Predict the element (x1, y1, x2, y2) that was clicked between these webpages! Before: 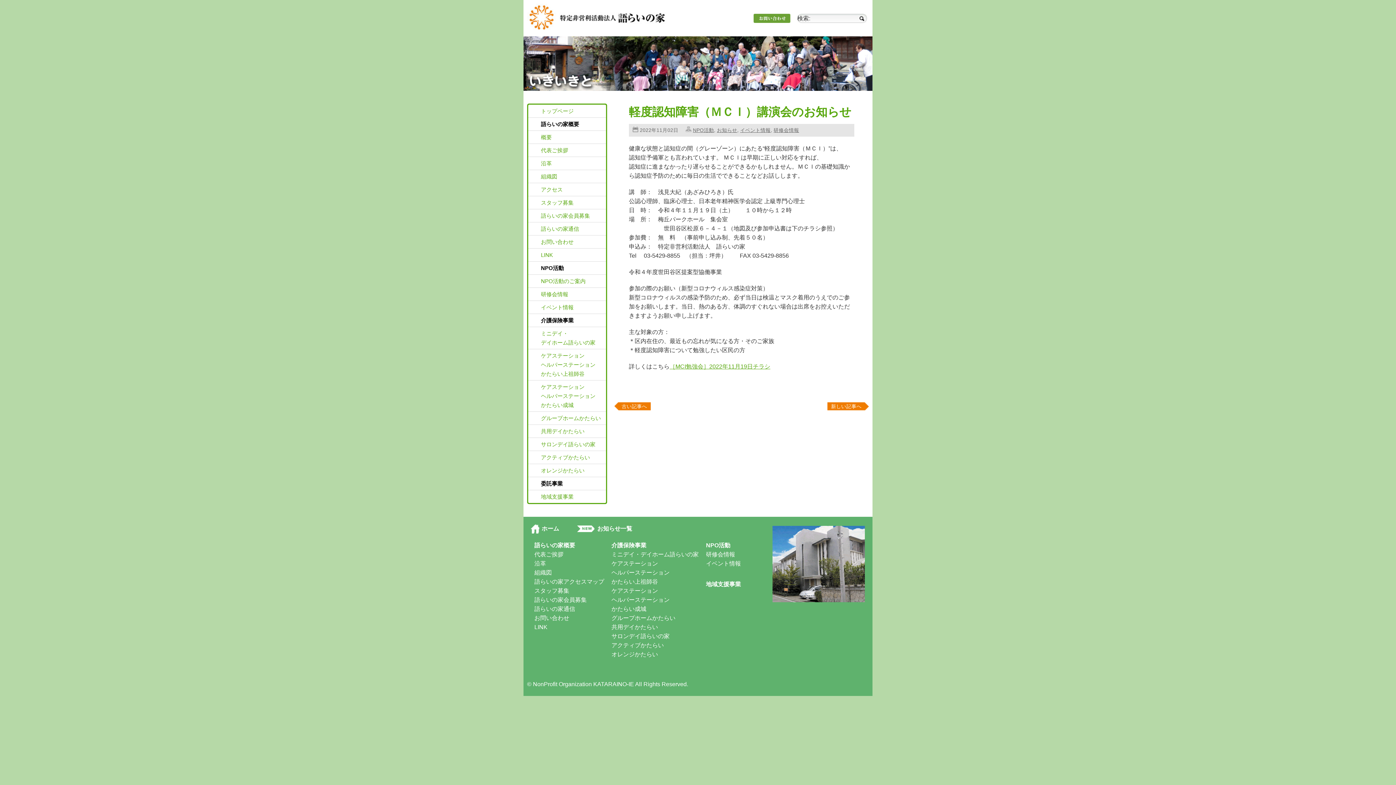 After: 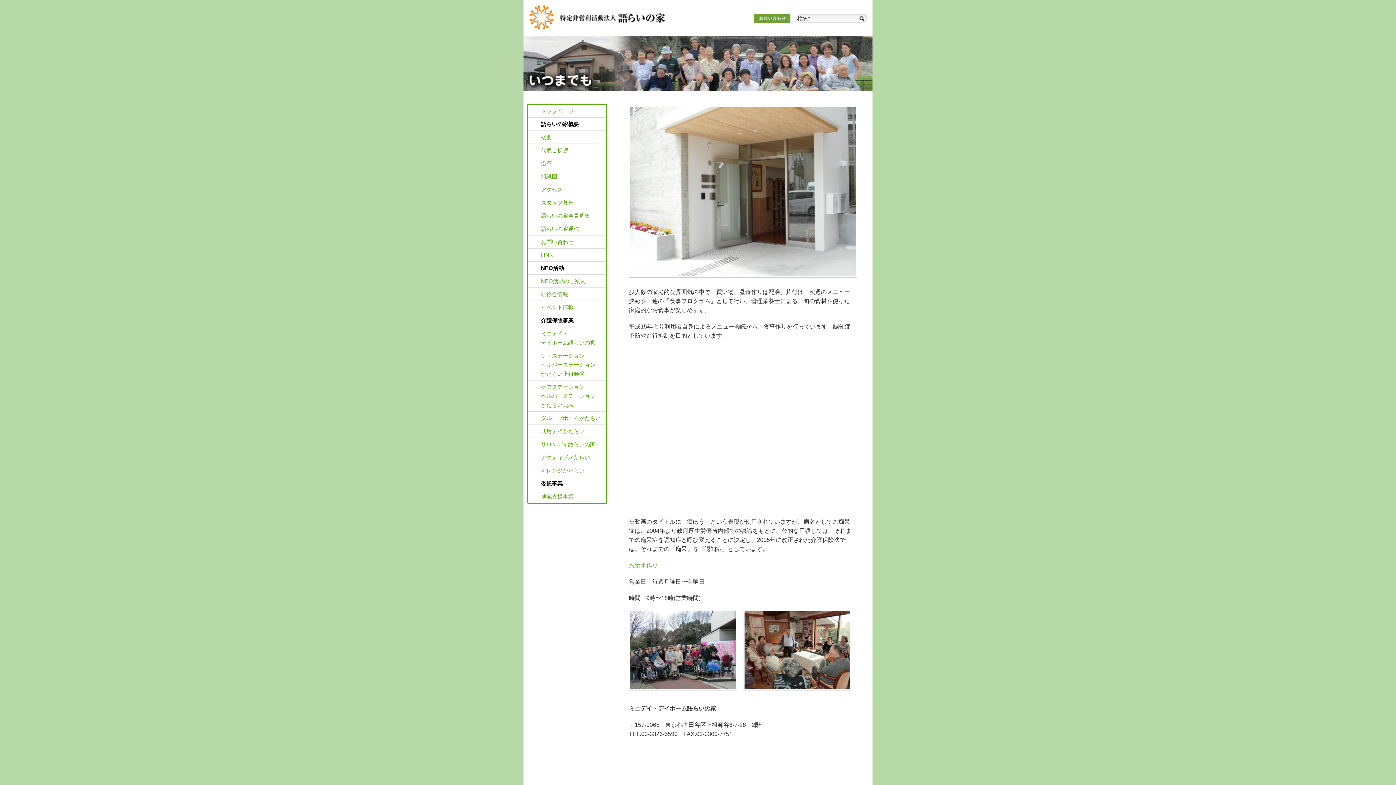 Action: bbox: (611, 550, 698, 559) label: ミニデイ・デイホーム語らいの家